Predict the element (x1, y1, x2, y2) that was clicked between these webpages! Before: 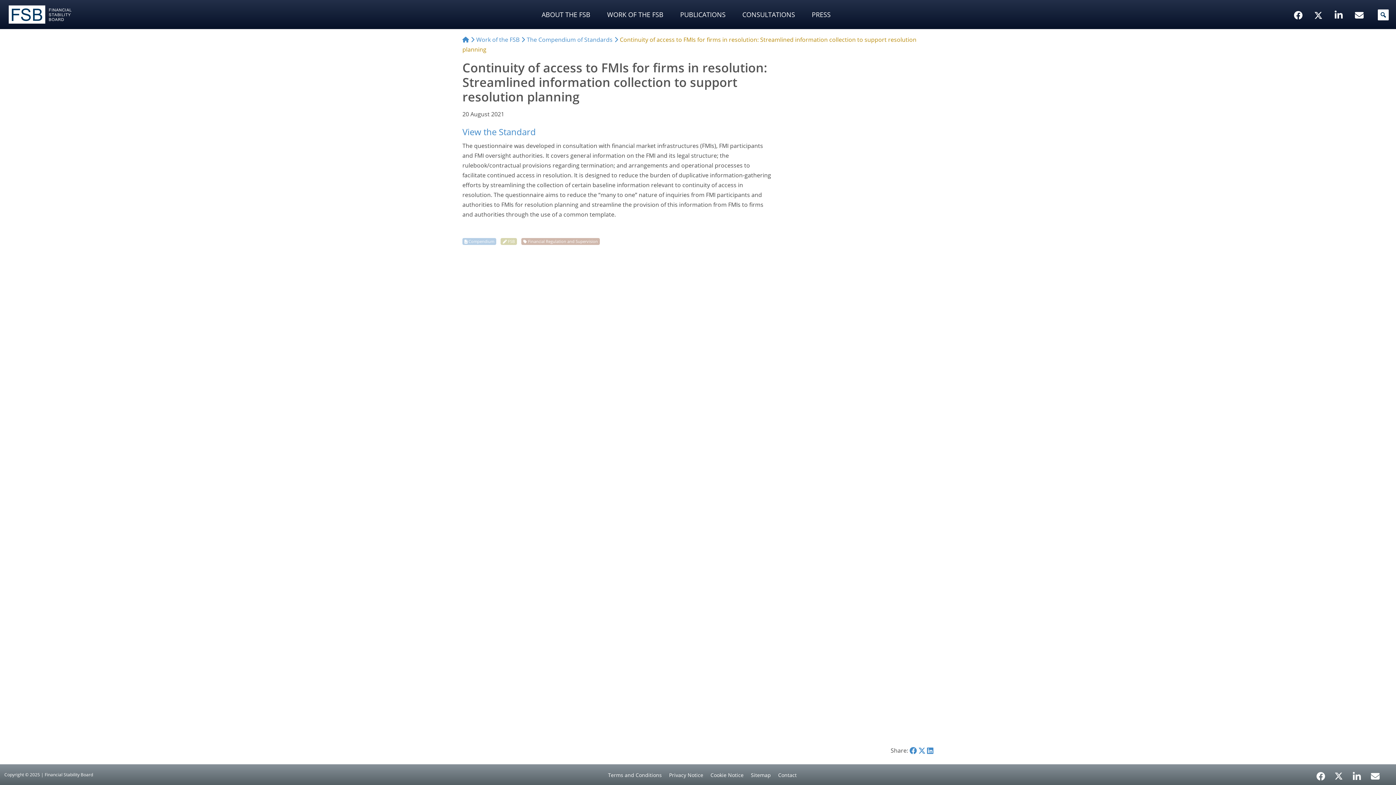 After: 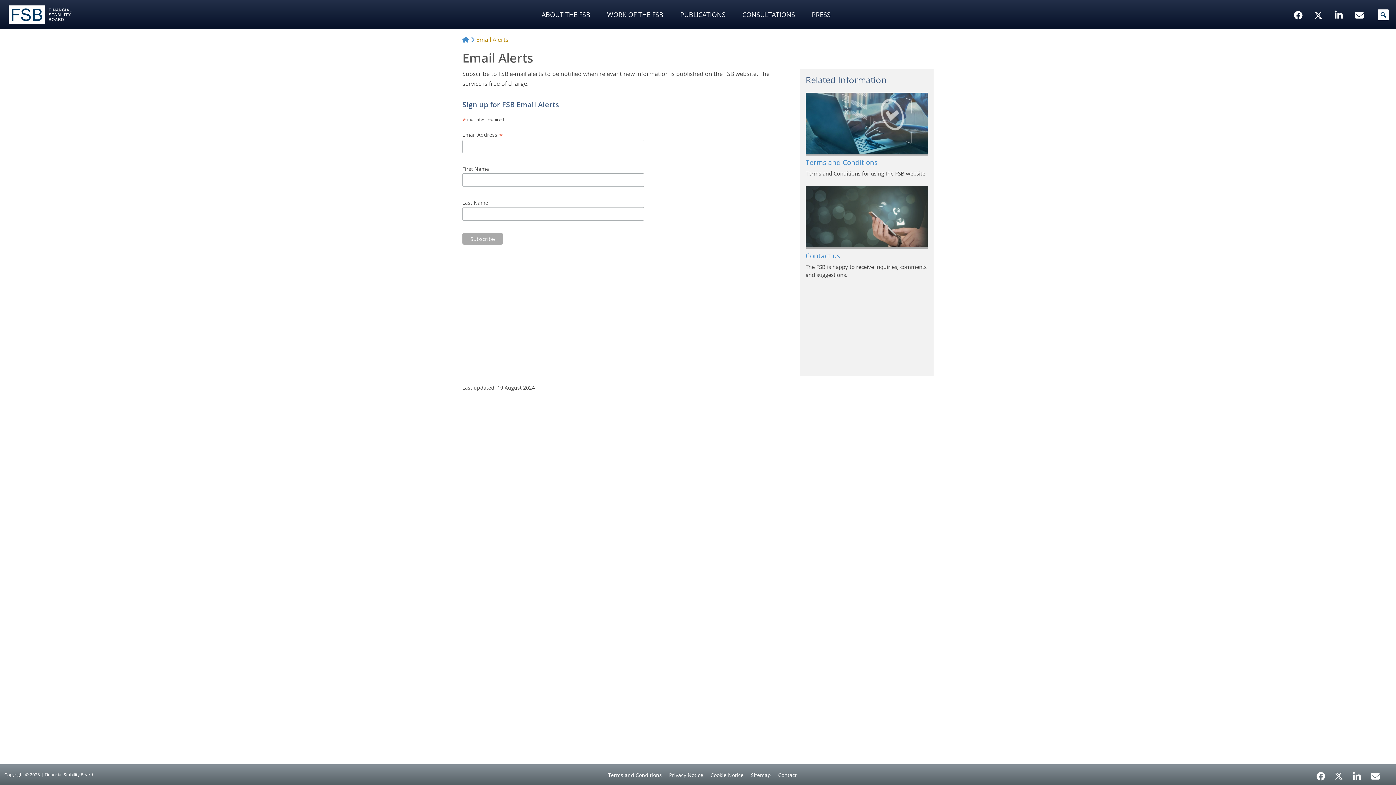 Action: label: Email Alerts bbox: (1350, -1, 1370, 6)